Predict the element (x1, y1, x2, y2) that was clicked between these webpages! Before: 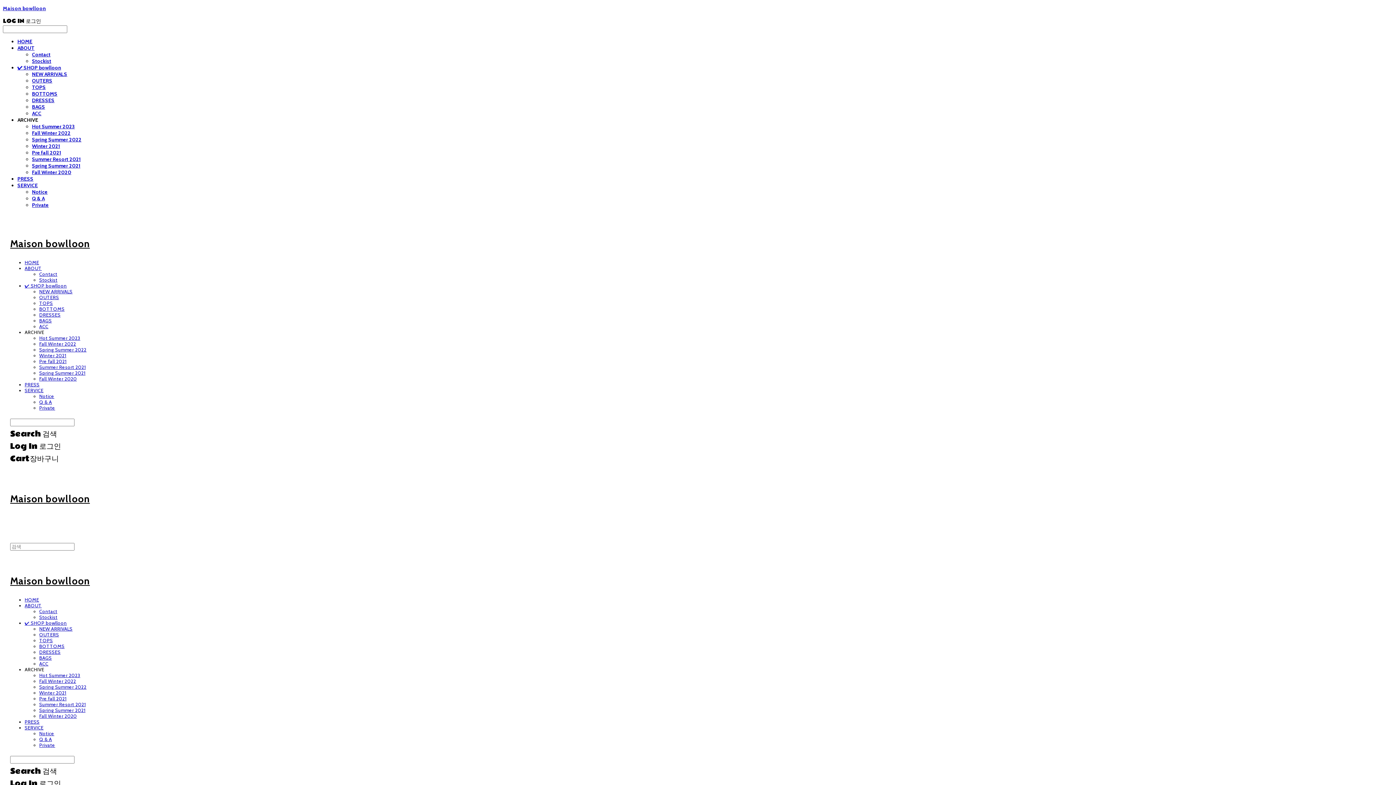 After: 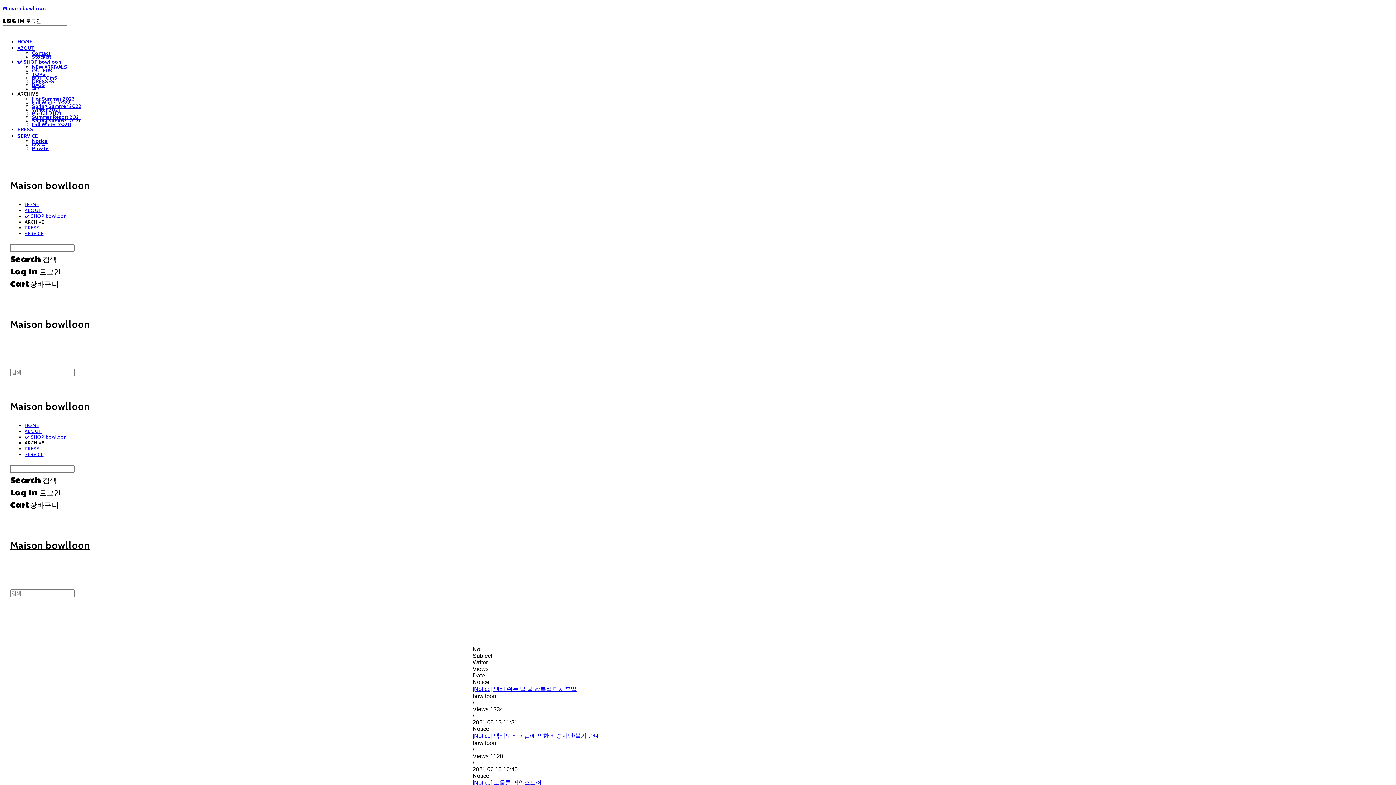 Action: label: Notice bbox: (39, 730, 54, 736)